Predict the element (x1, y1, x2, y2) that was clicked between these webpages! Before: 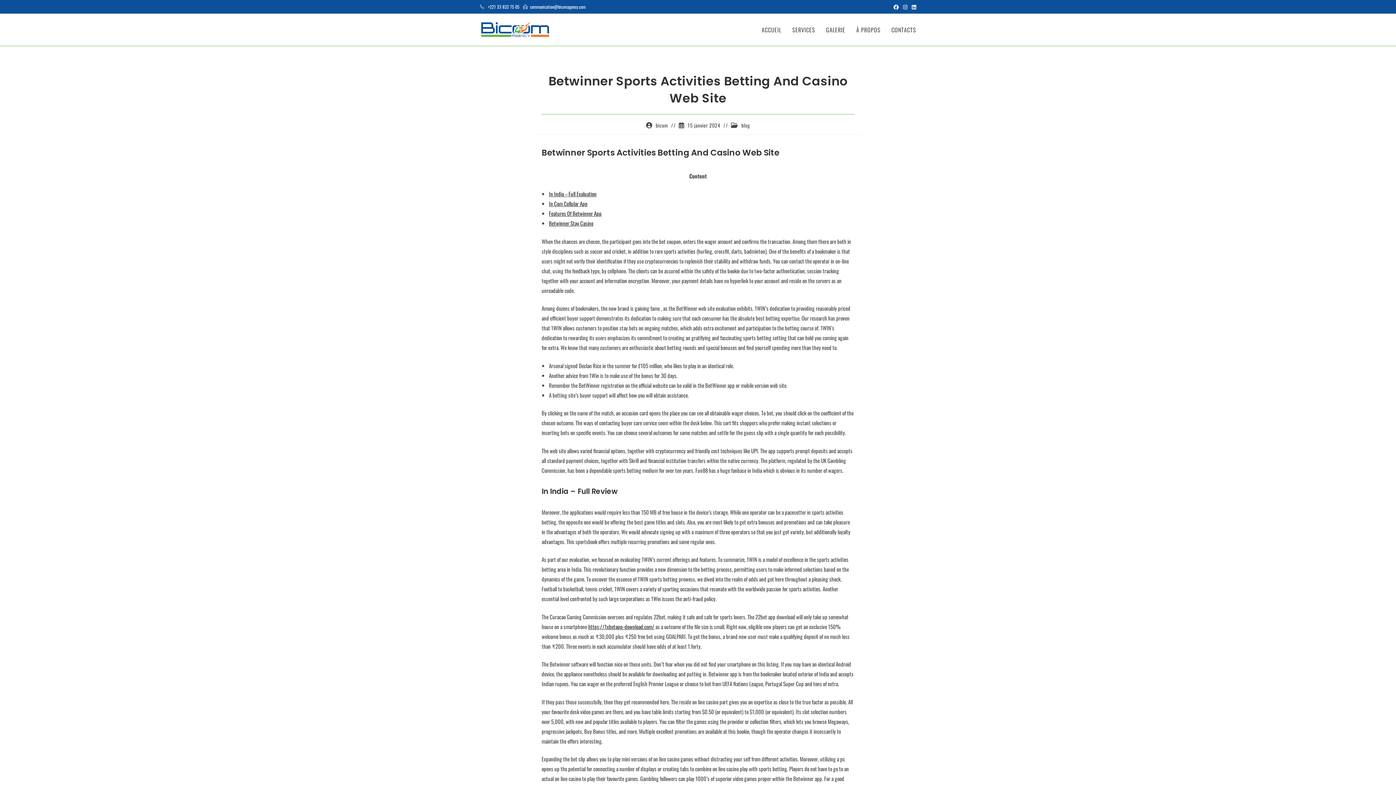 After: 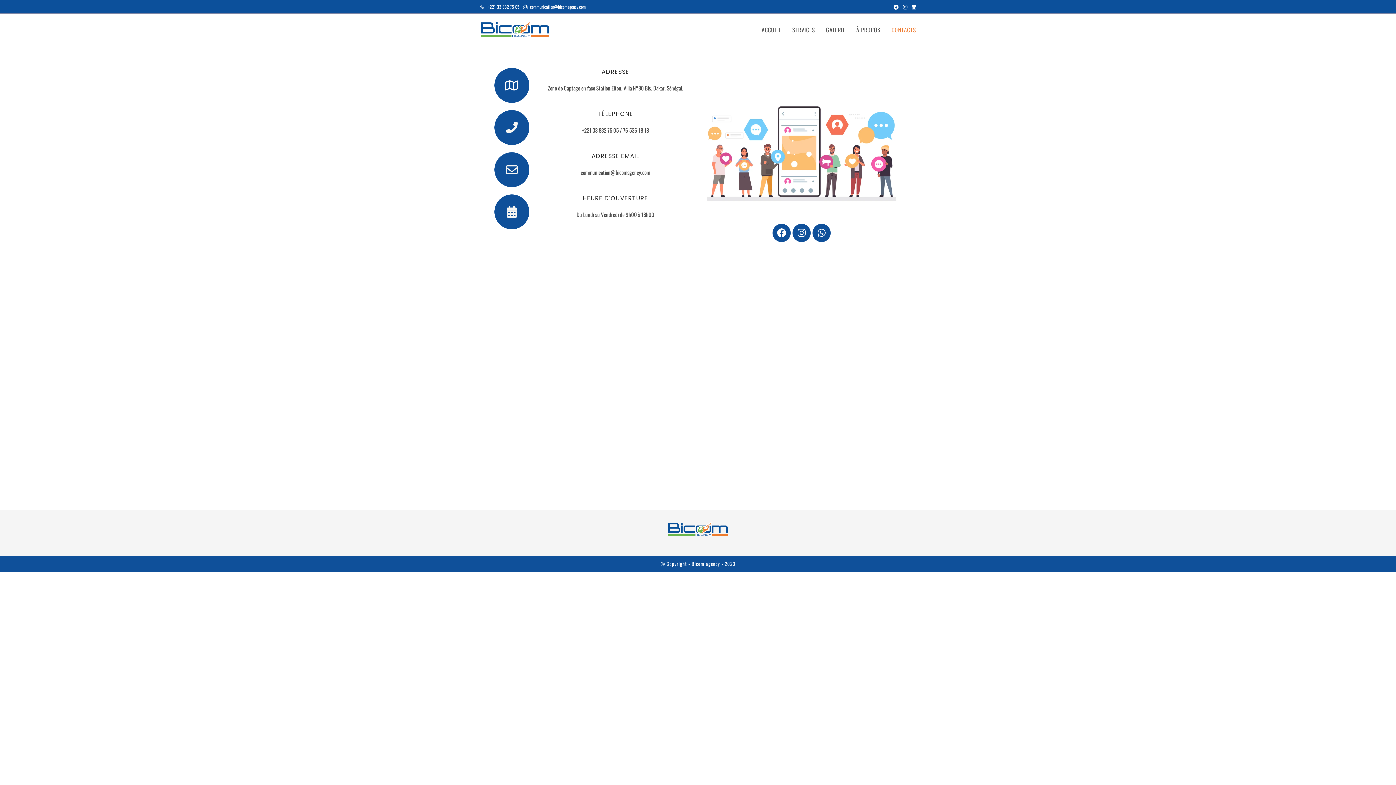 Action: label: CONTACTS bbox: (886, 13, 921, 45)